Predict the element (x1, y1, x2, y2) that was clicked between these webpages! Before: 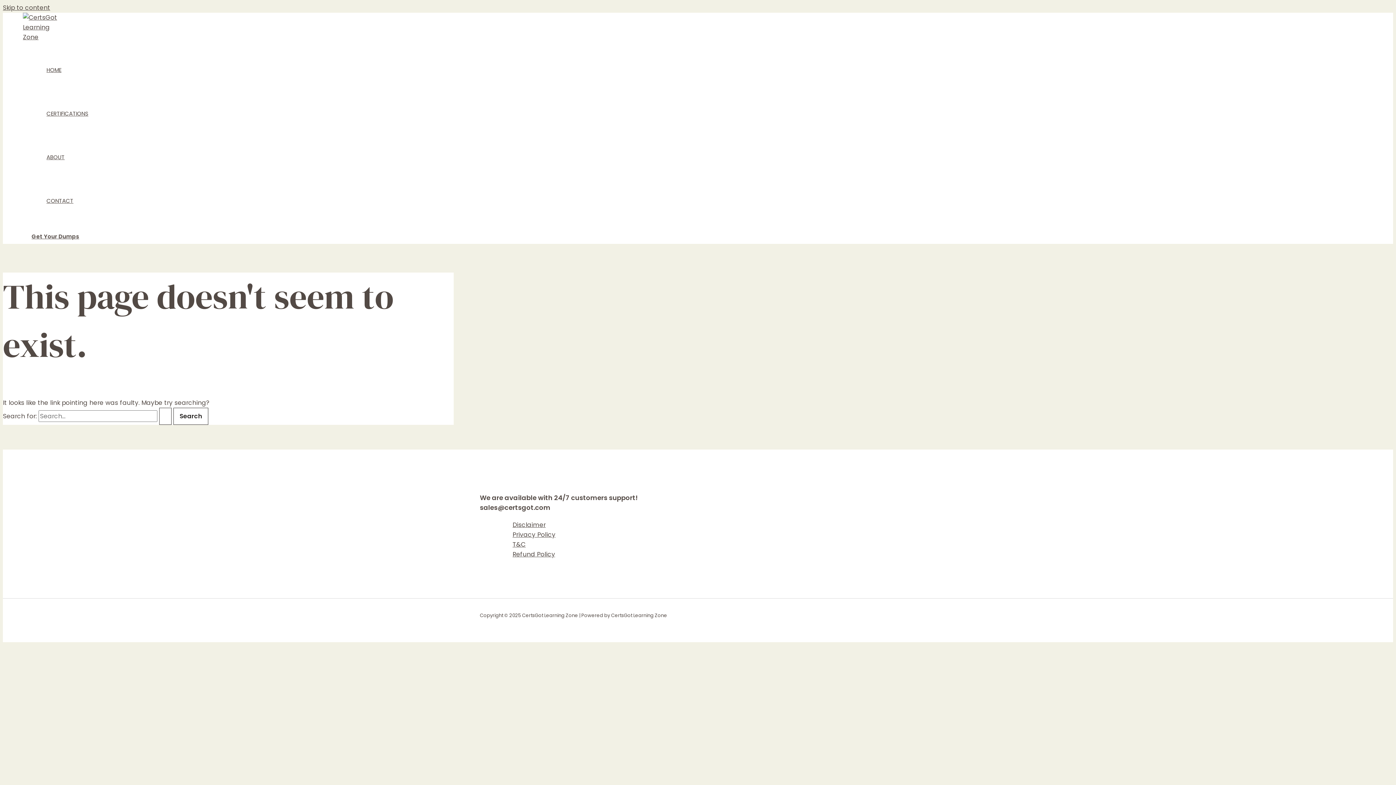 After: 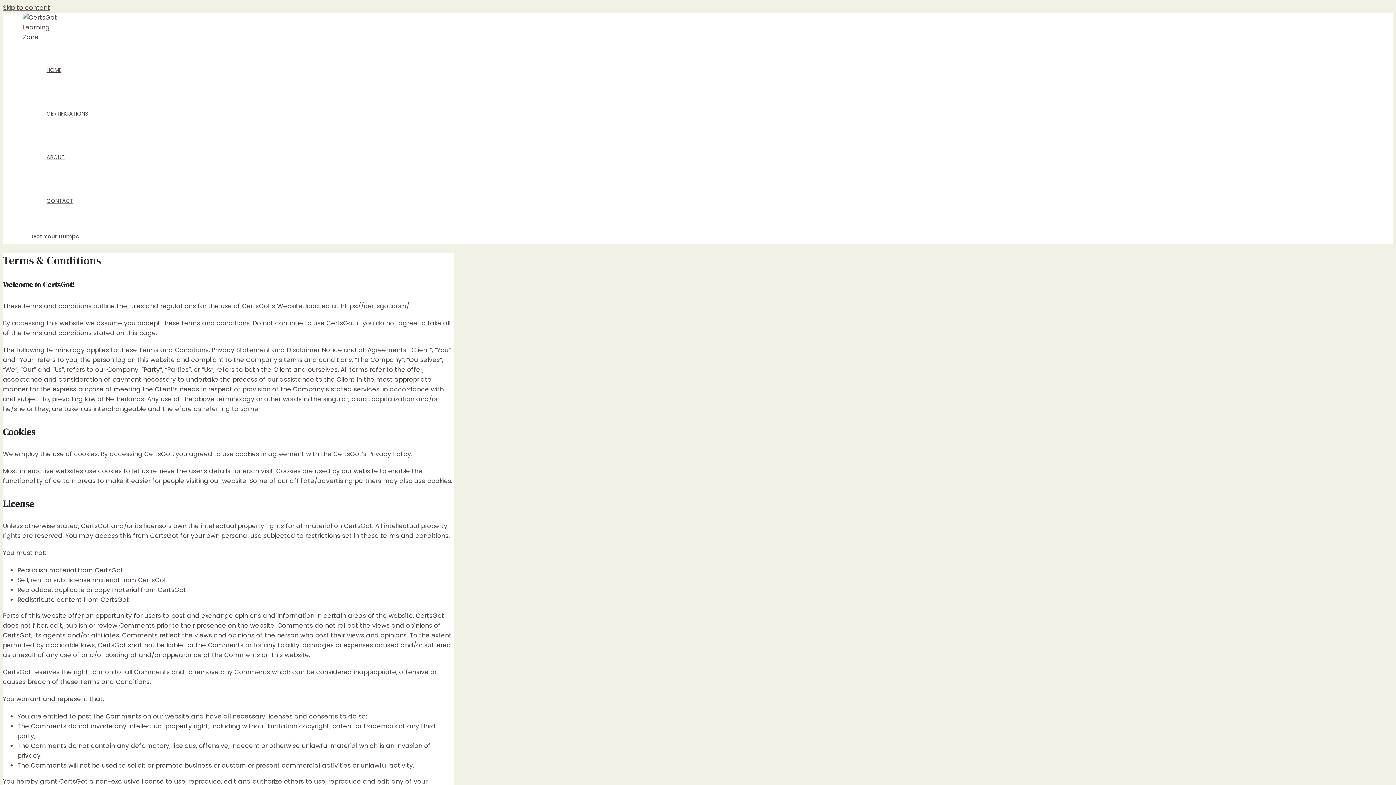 Action: label: T&C bbox: (494, 540, 916, 549)